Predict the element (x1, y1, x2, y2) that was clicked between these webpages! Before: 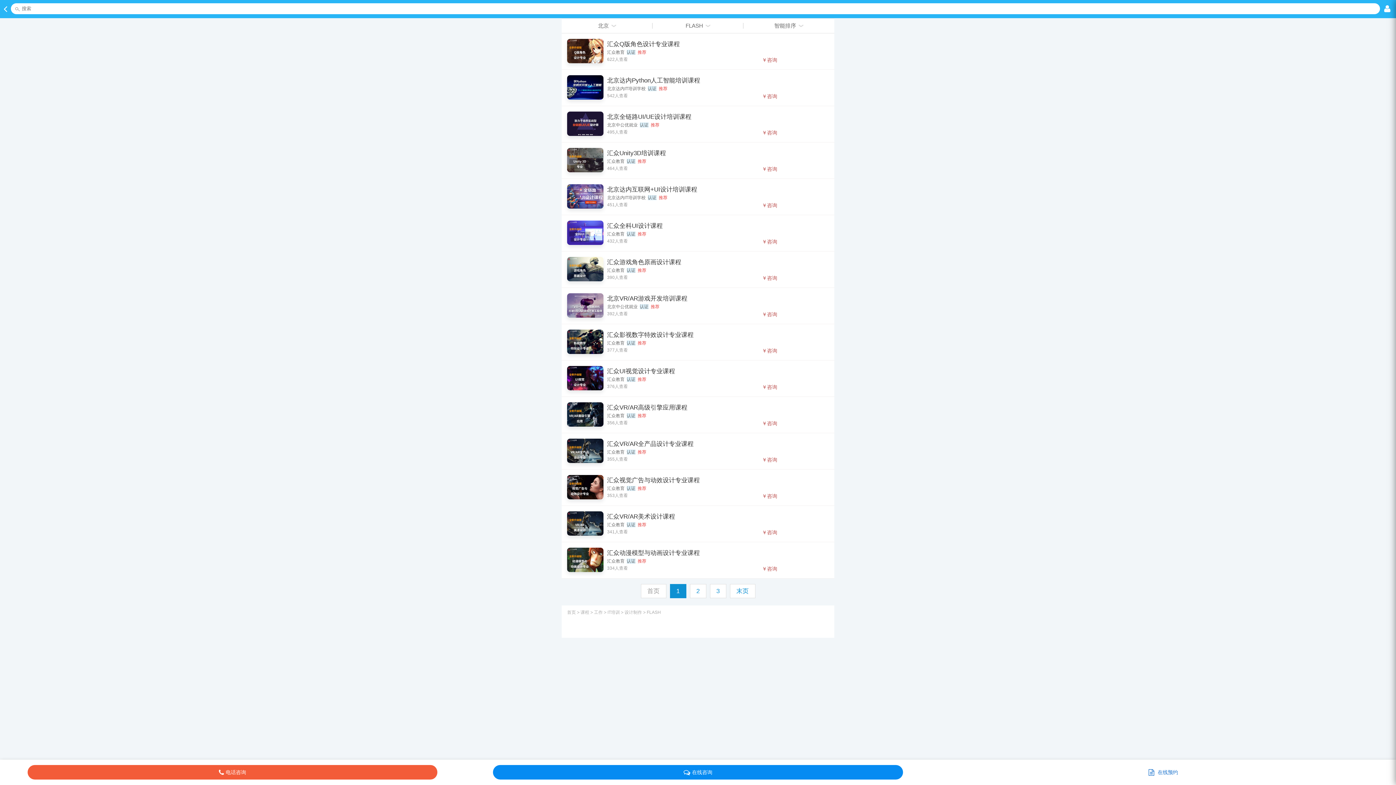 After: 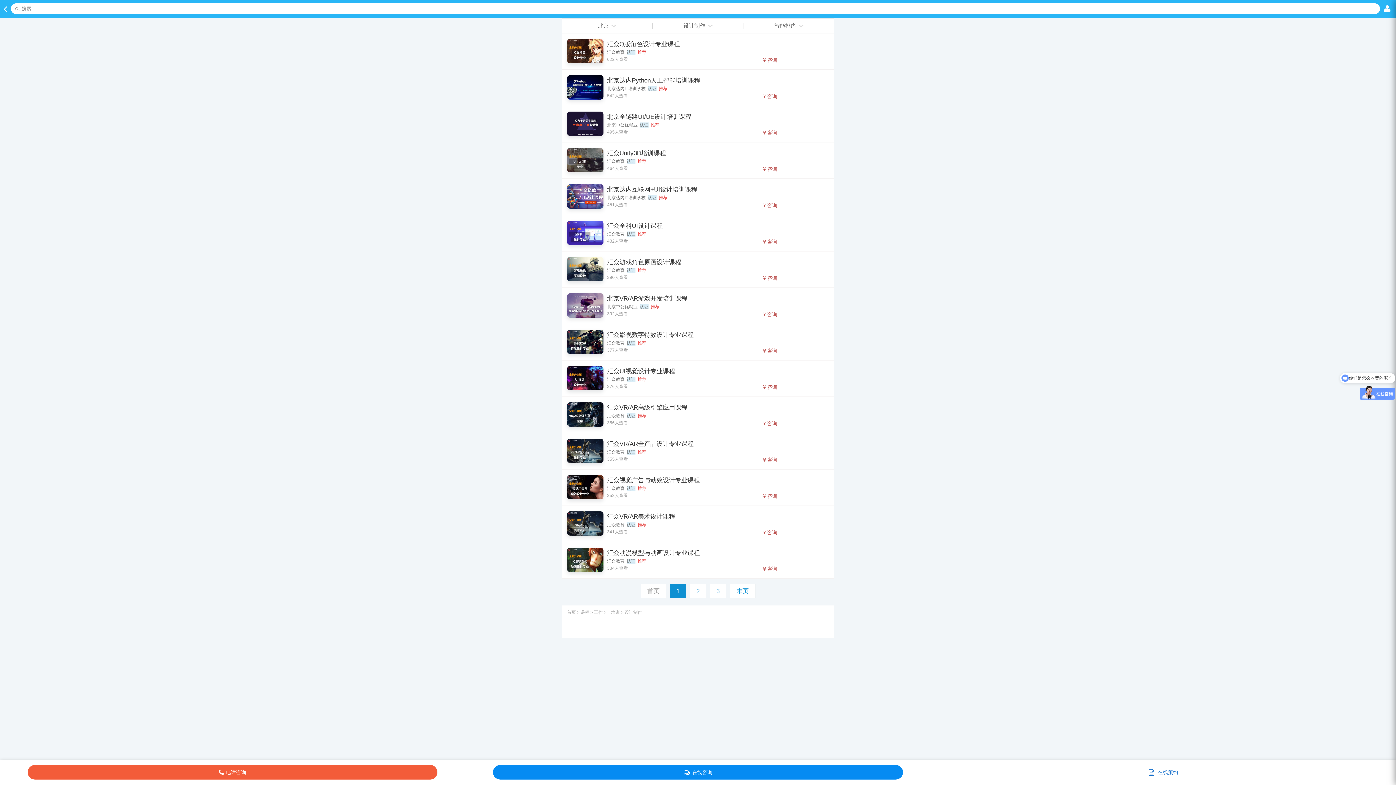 Action: label: 设计制作 bbox: (624, 610, 642, 615)